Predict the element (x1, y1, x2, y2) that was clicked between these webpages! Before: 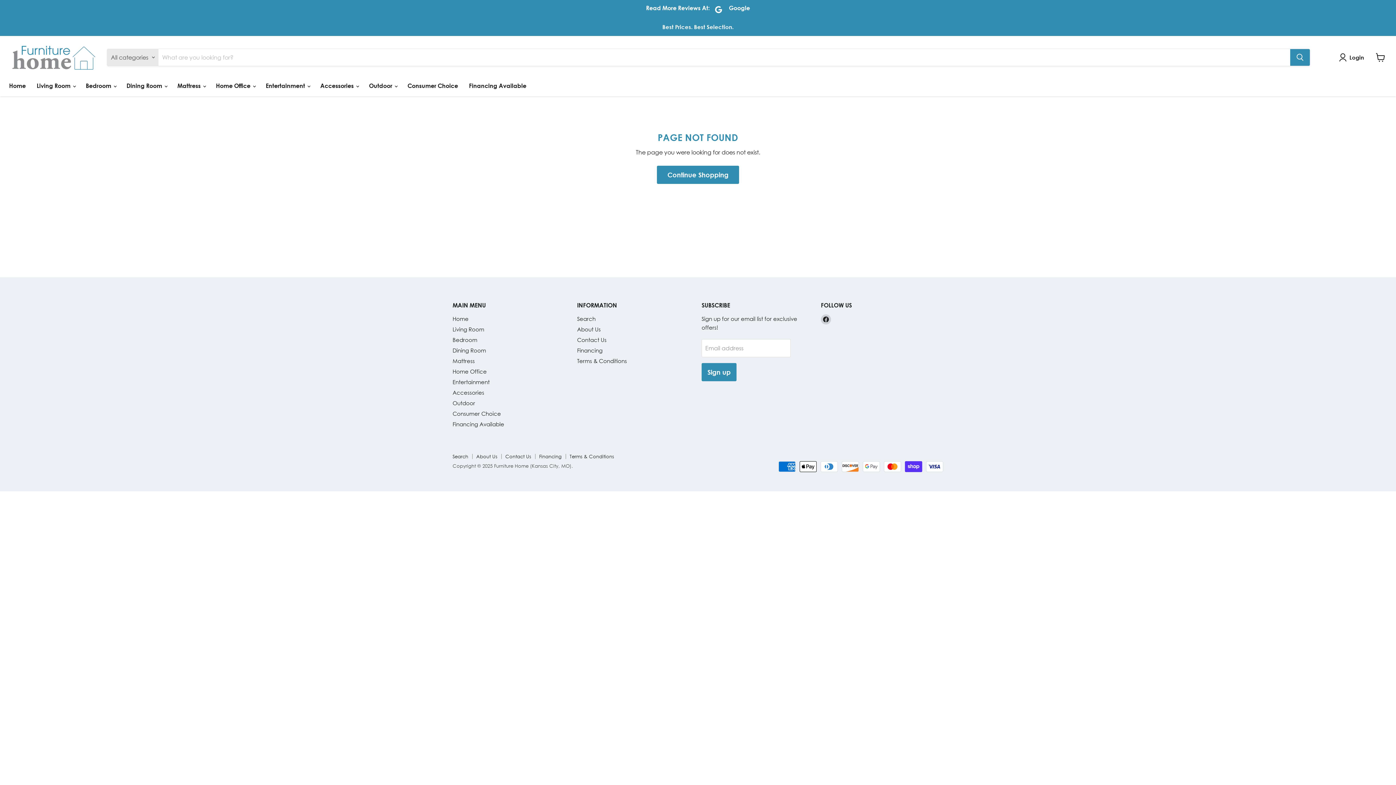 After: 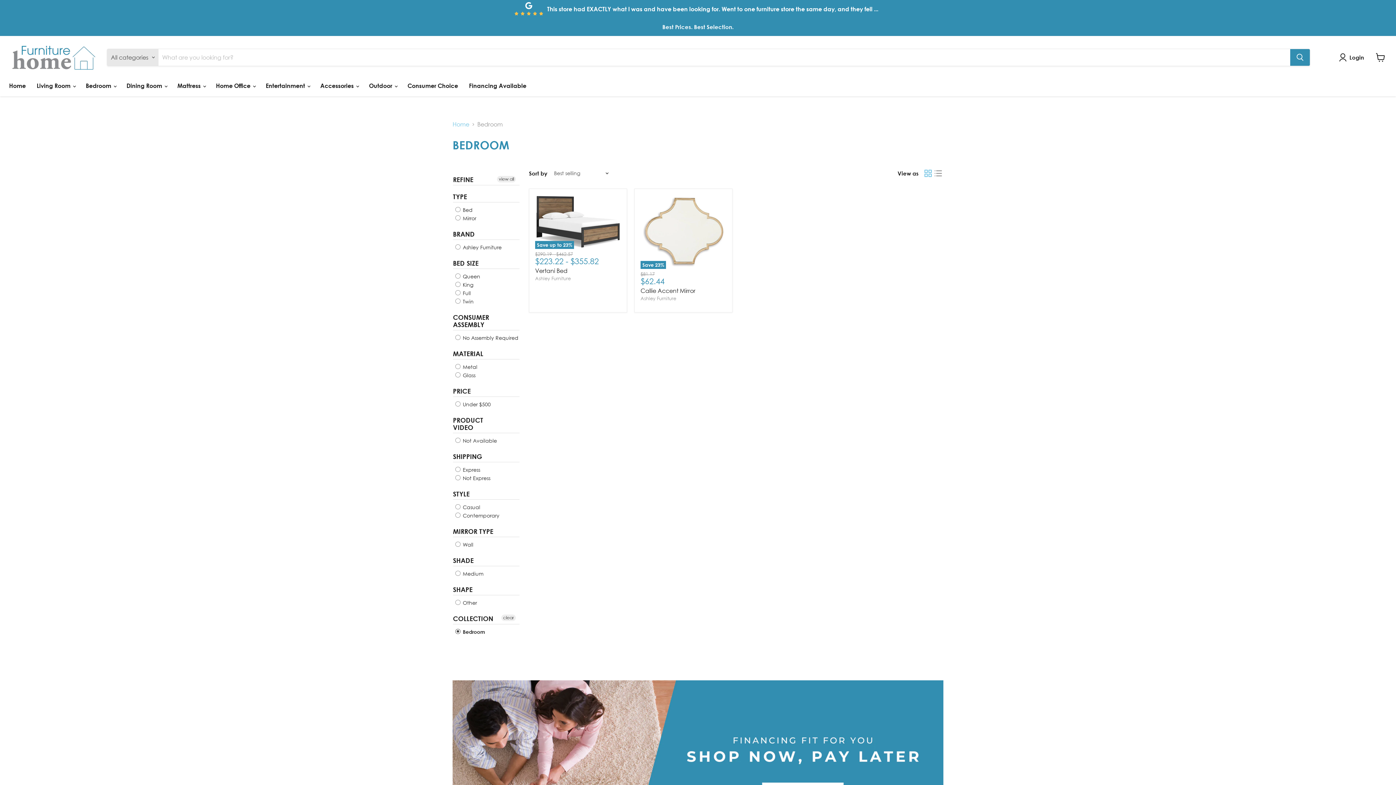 Action: bbox: (452, 336, 477, 343) label: Bedroom